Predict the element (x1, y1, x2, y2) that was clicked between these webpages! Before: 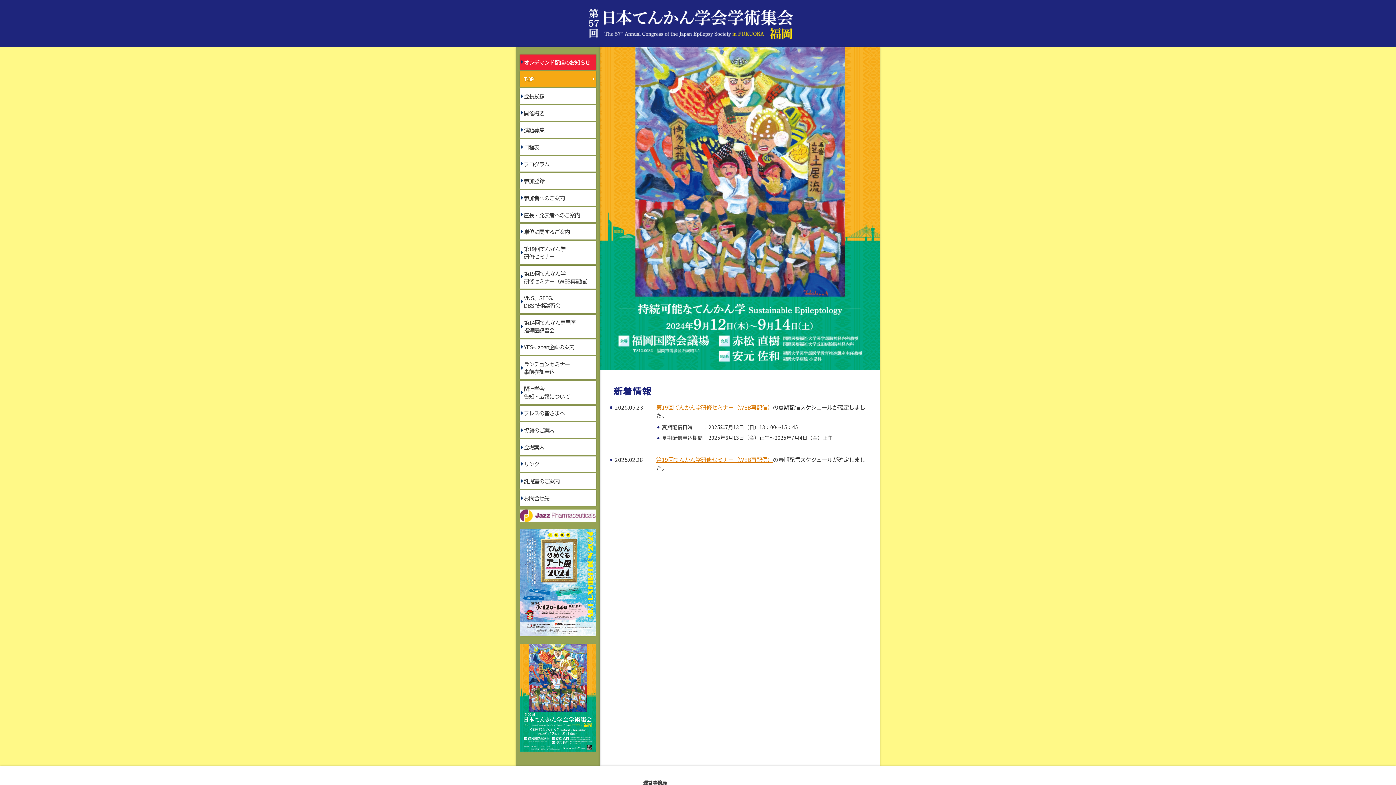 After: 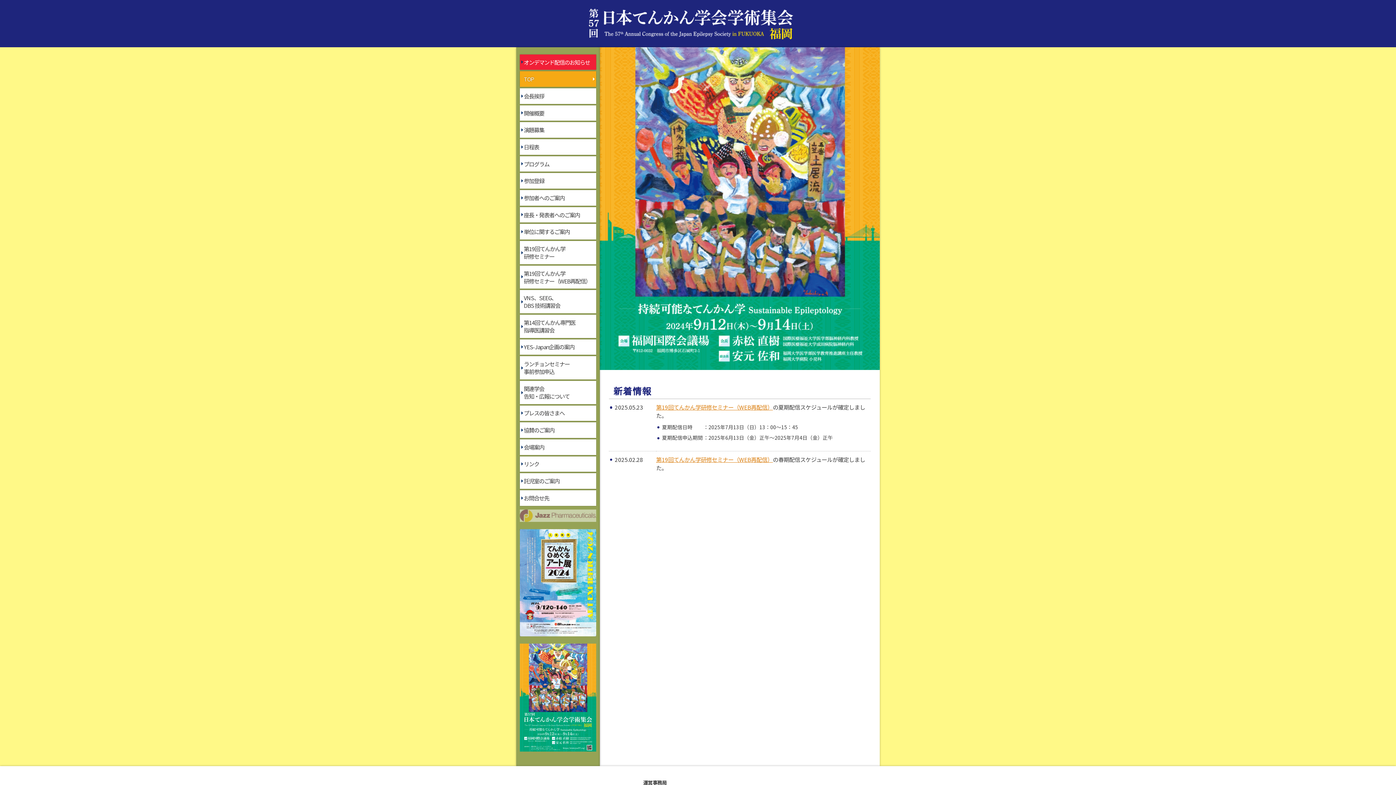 Action: bbox: (520, 509, 596, 522)